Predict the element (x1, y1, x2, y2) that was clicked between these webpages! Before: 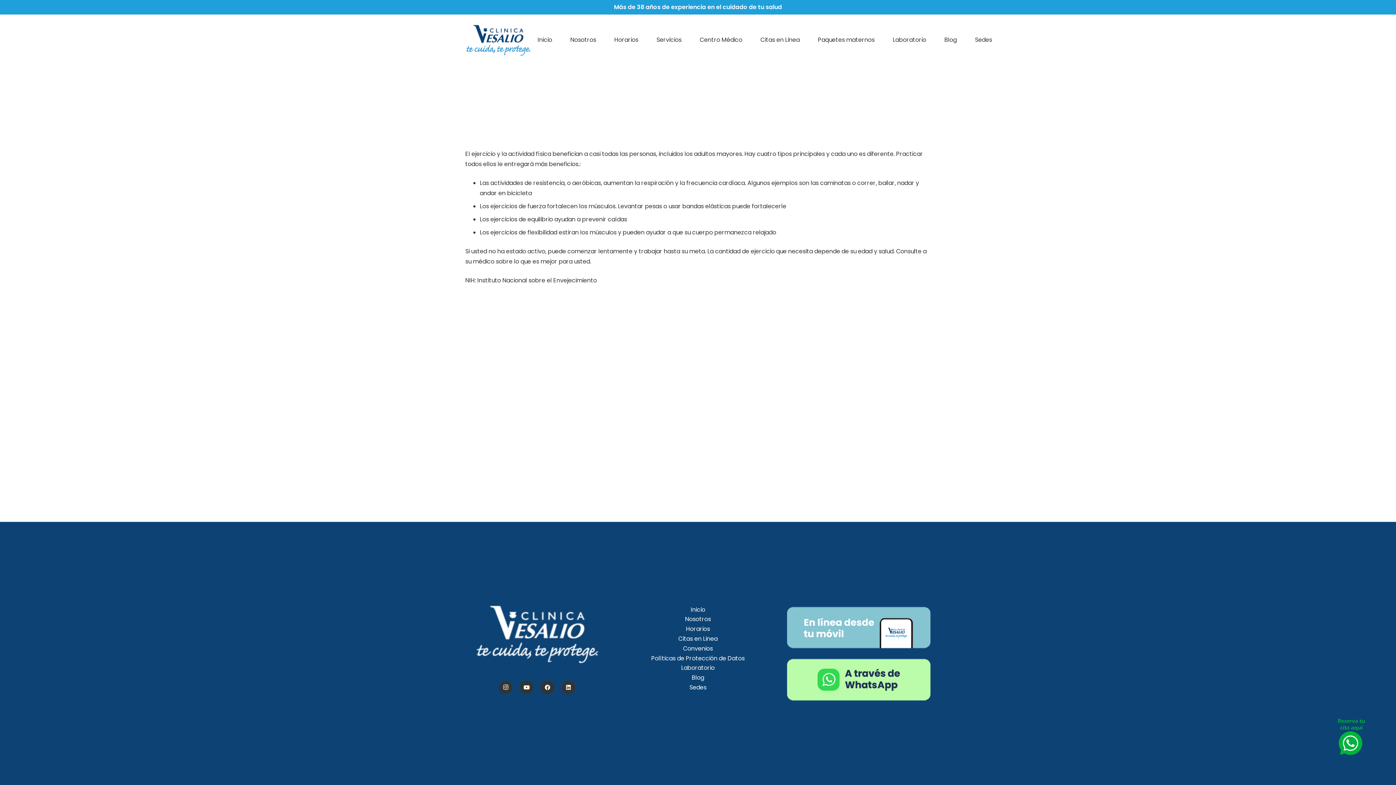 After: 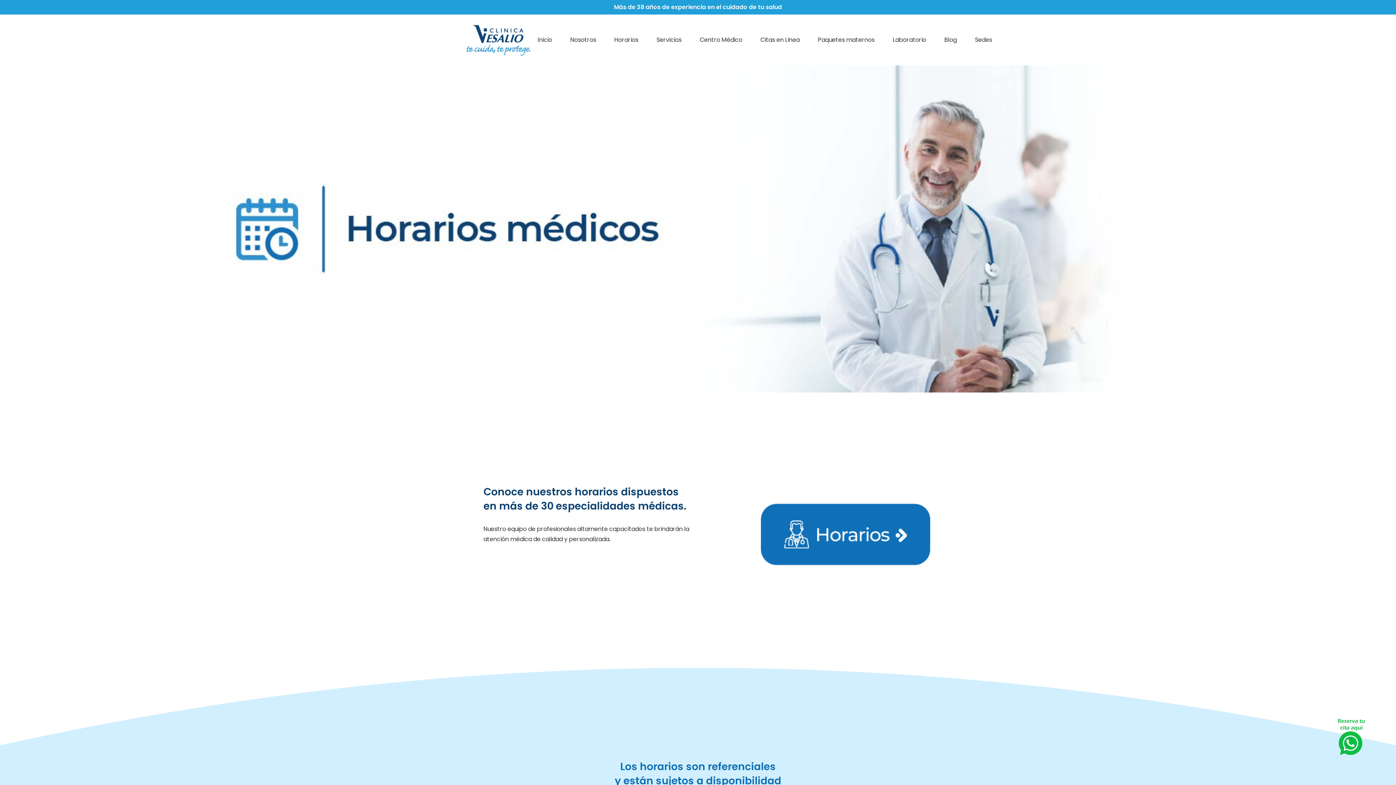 Action: label: Horarios bbox: (605, 14, 647, 65)